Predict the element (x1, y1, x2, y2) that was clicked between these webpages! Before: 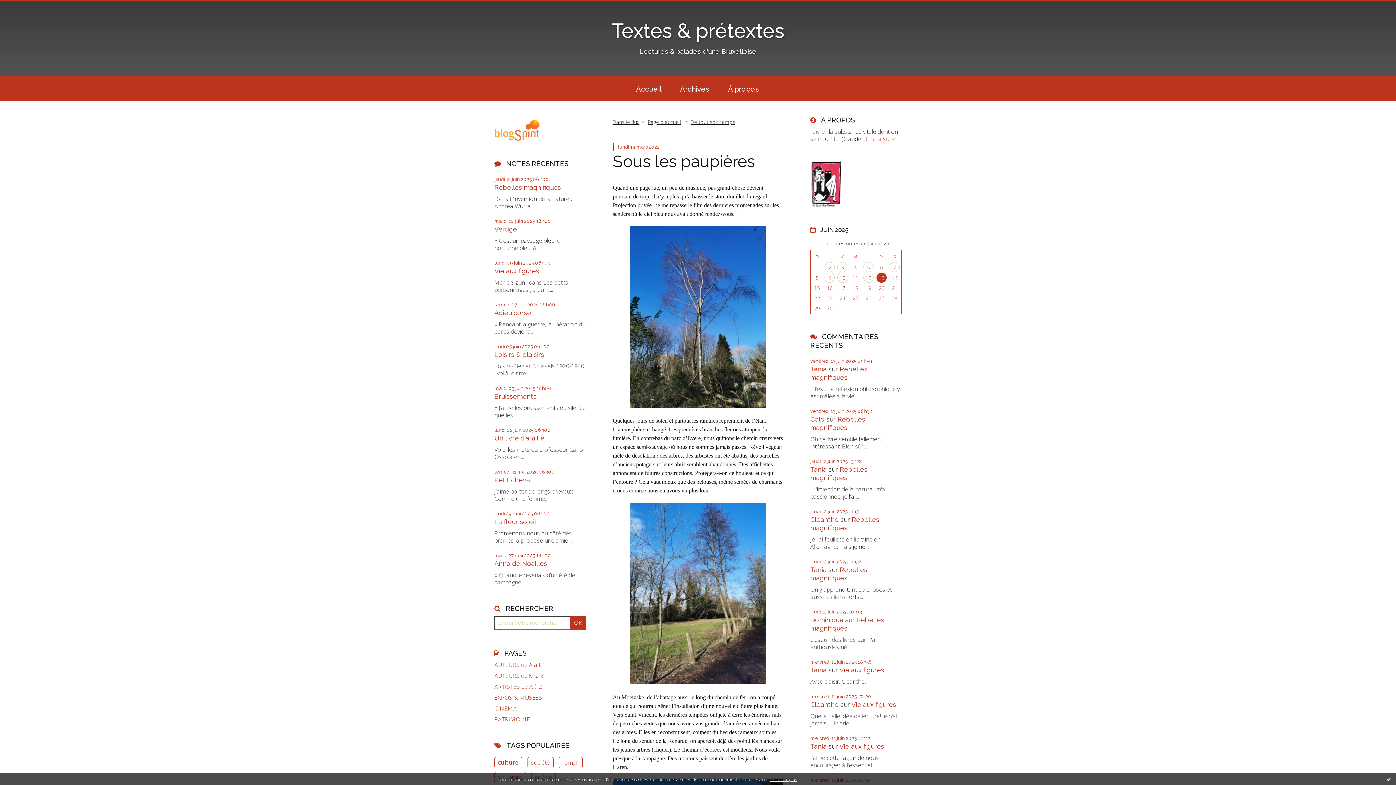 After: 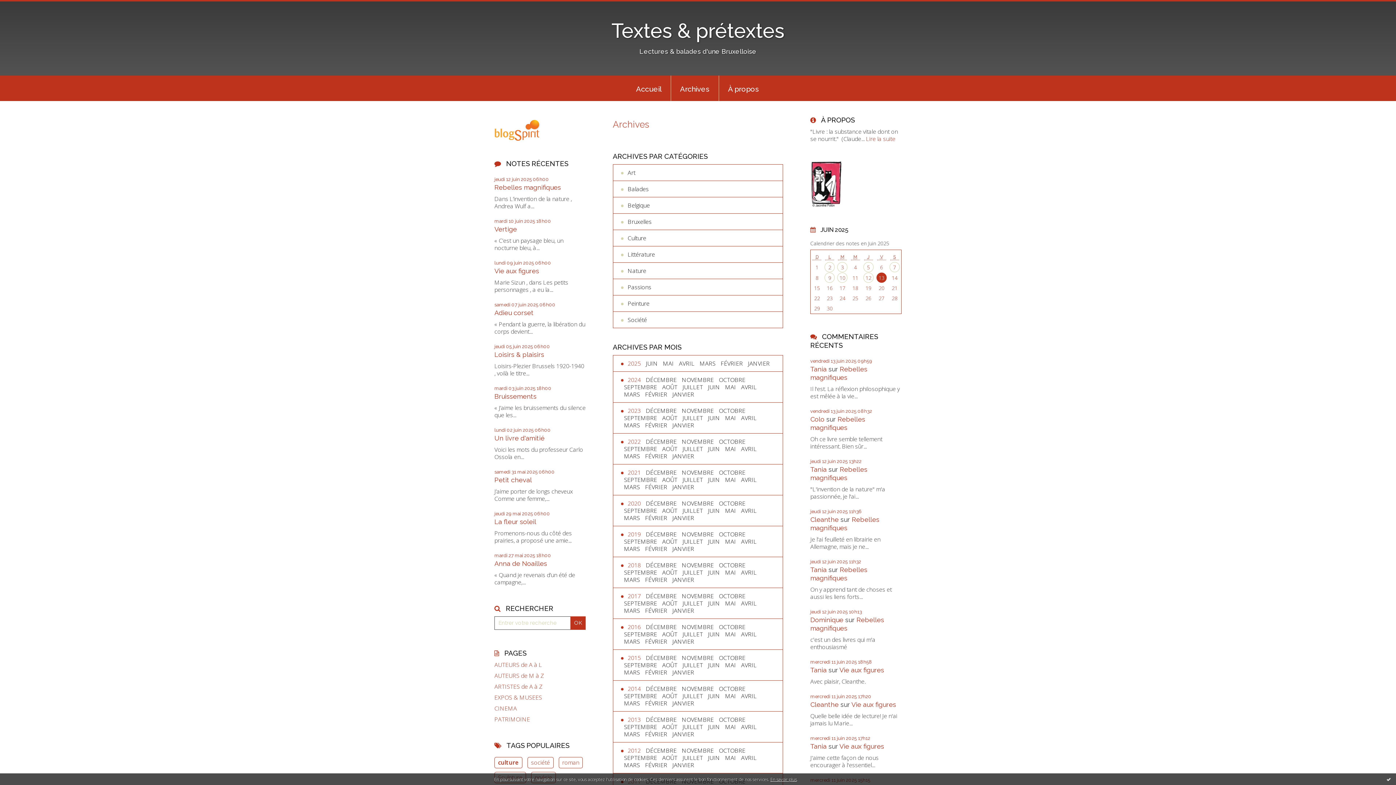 Action: bbox: (671, 75, 718, 101) label: Archives